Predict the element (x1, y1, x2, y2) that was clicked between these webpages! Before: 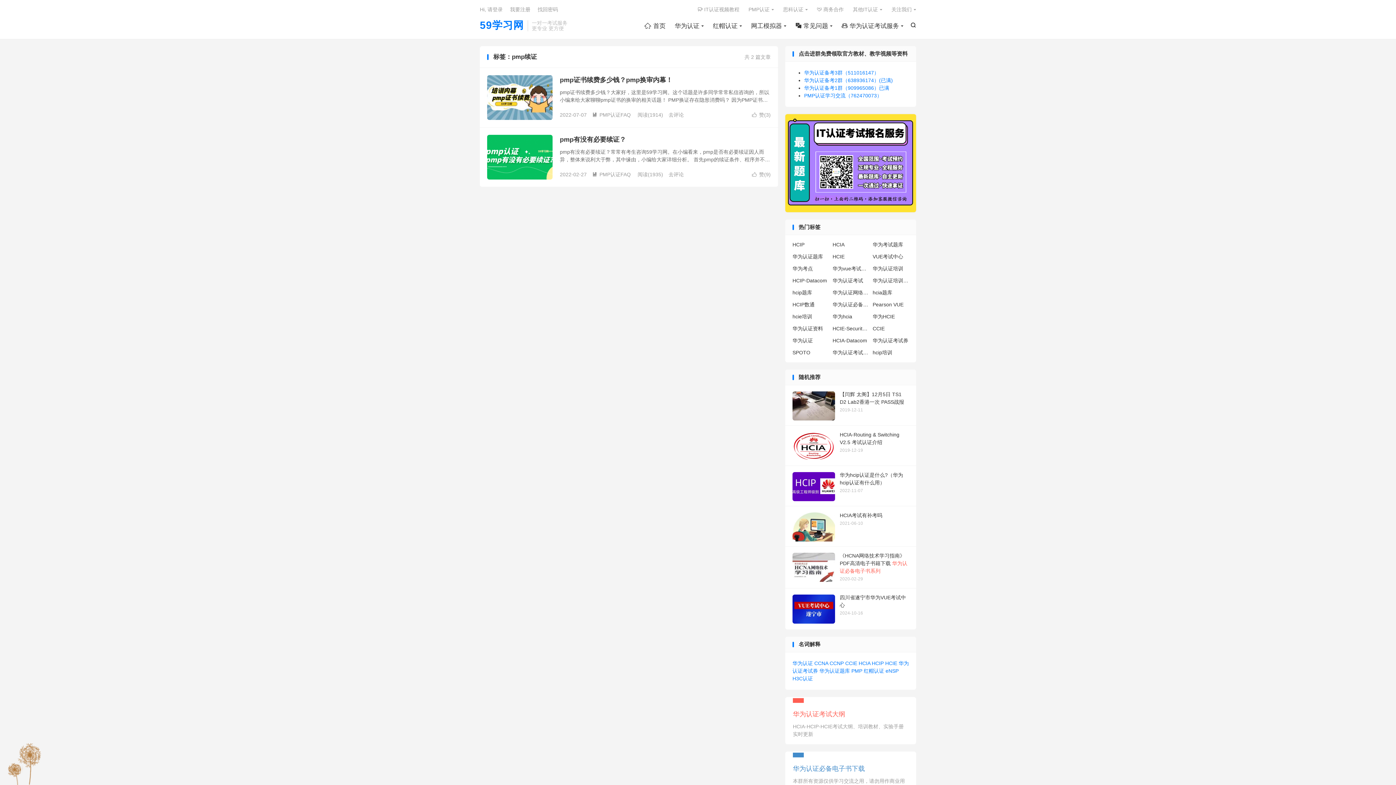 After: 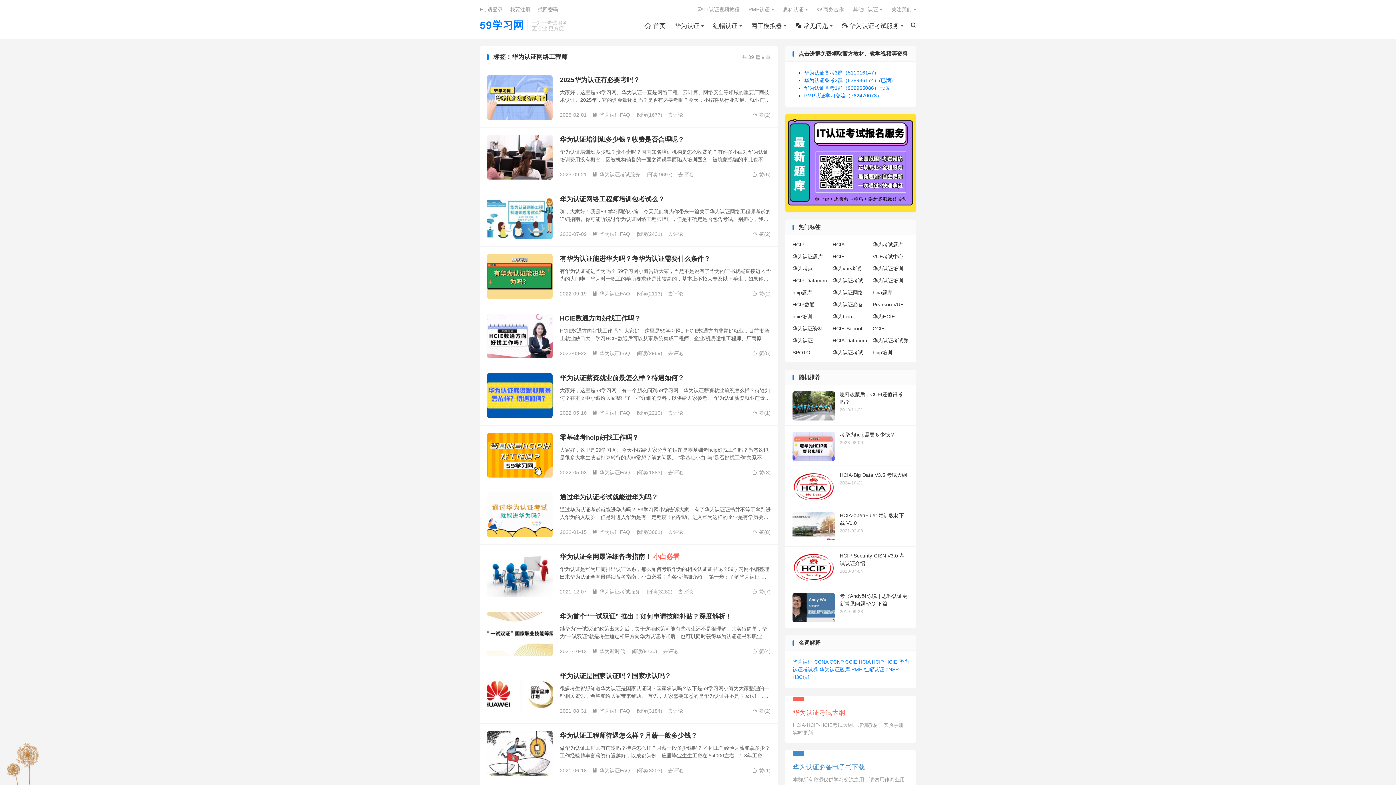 Action: bbox: (832, 289, 869, 296) label: 华为认证网络工程师